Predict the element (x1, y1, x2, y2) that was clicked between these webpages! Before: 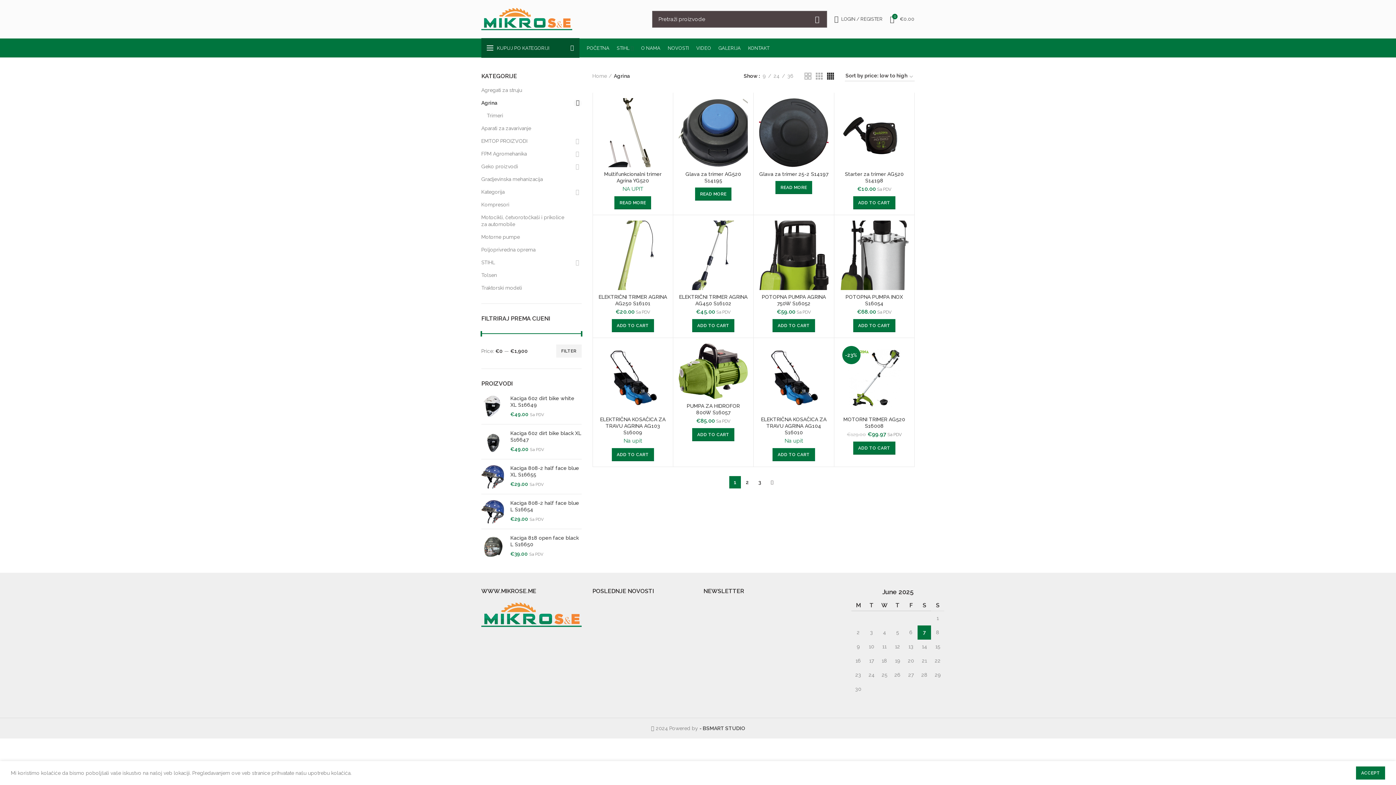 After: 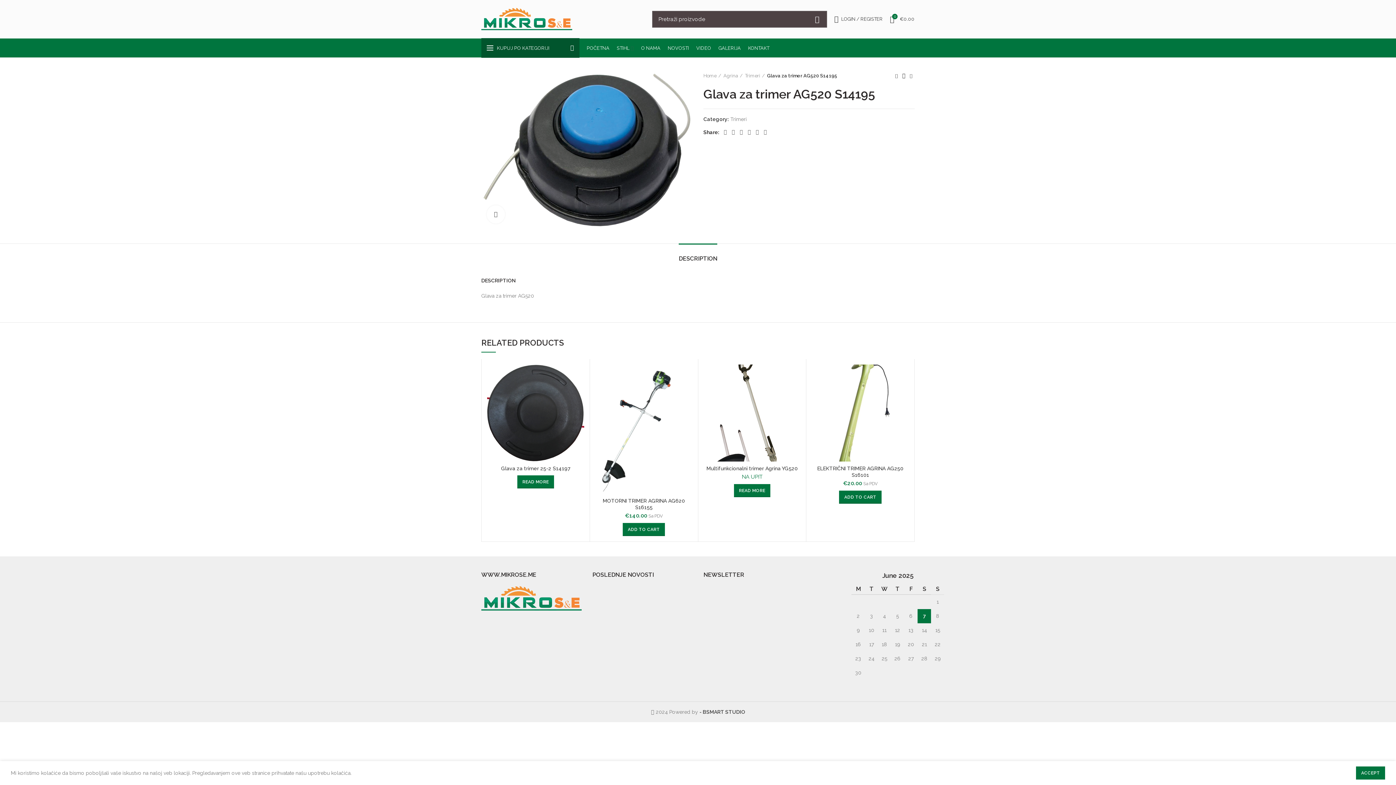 Action: label: Read more about “Glava za trimer AG520  S14195” bbox: (695, 187, 731, 200)